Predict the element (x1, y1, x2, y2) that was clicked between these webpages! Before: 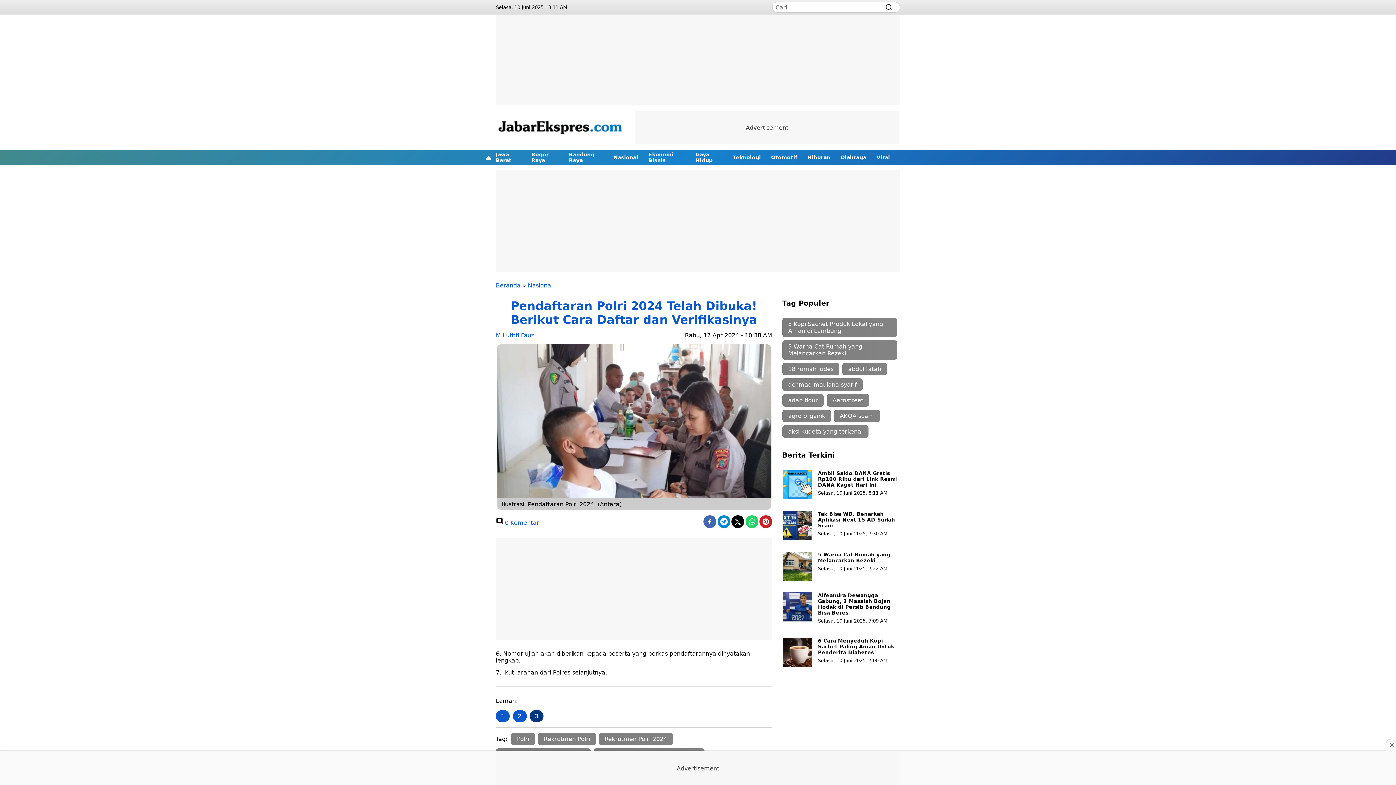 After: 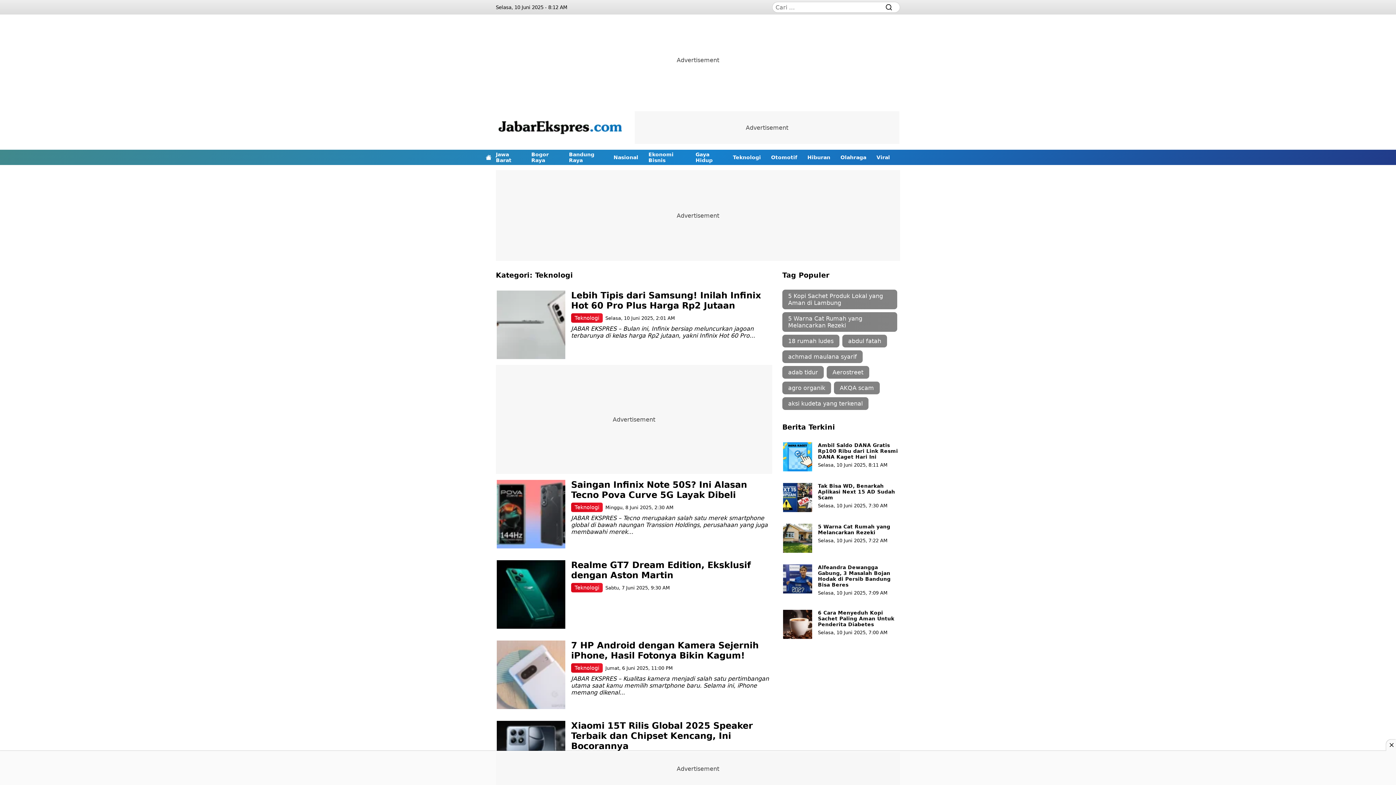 Action: label: Teknologi bbox: (733, 149, 761, 165)